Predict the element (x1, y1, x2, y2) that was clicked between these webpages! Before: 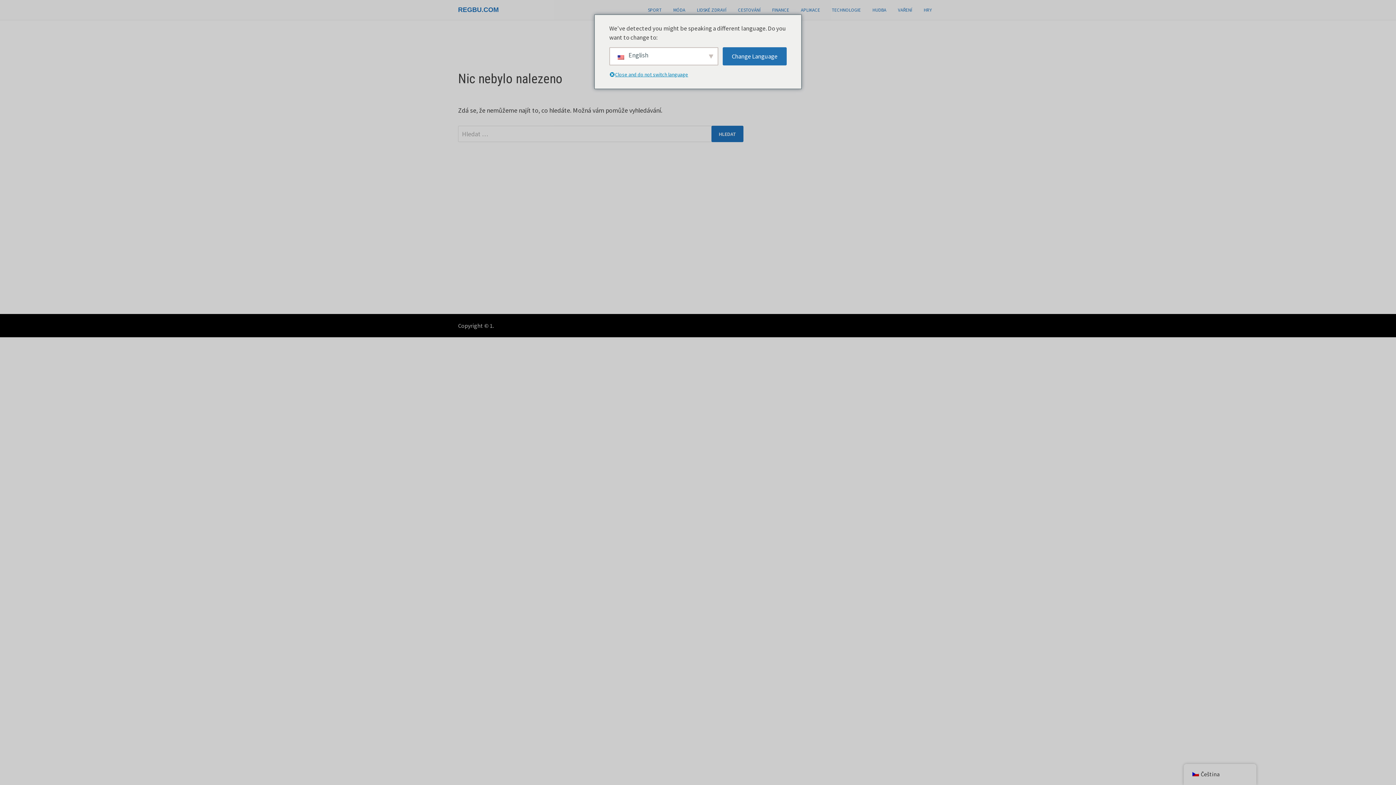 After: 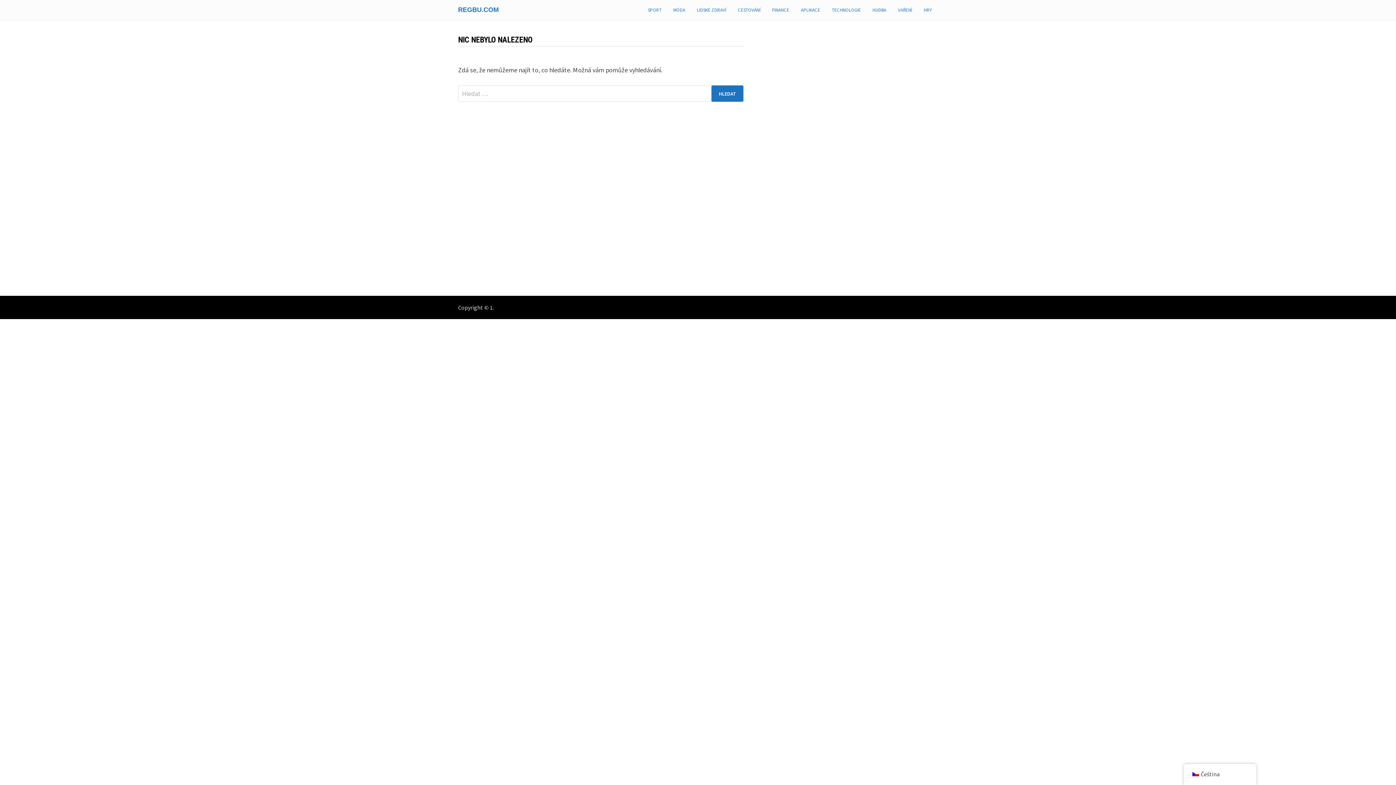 Action: label: SPORT bbox: (642, 0, 667, 20)